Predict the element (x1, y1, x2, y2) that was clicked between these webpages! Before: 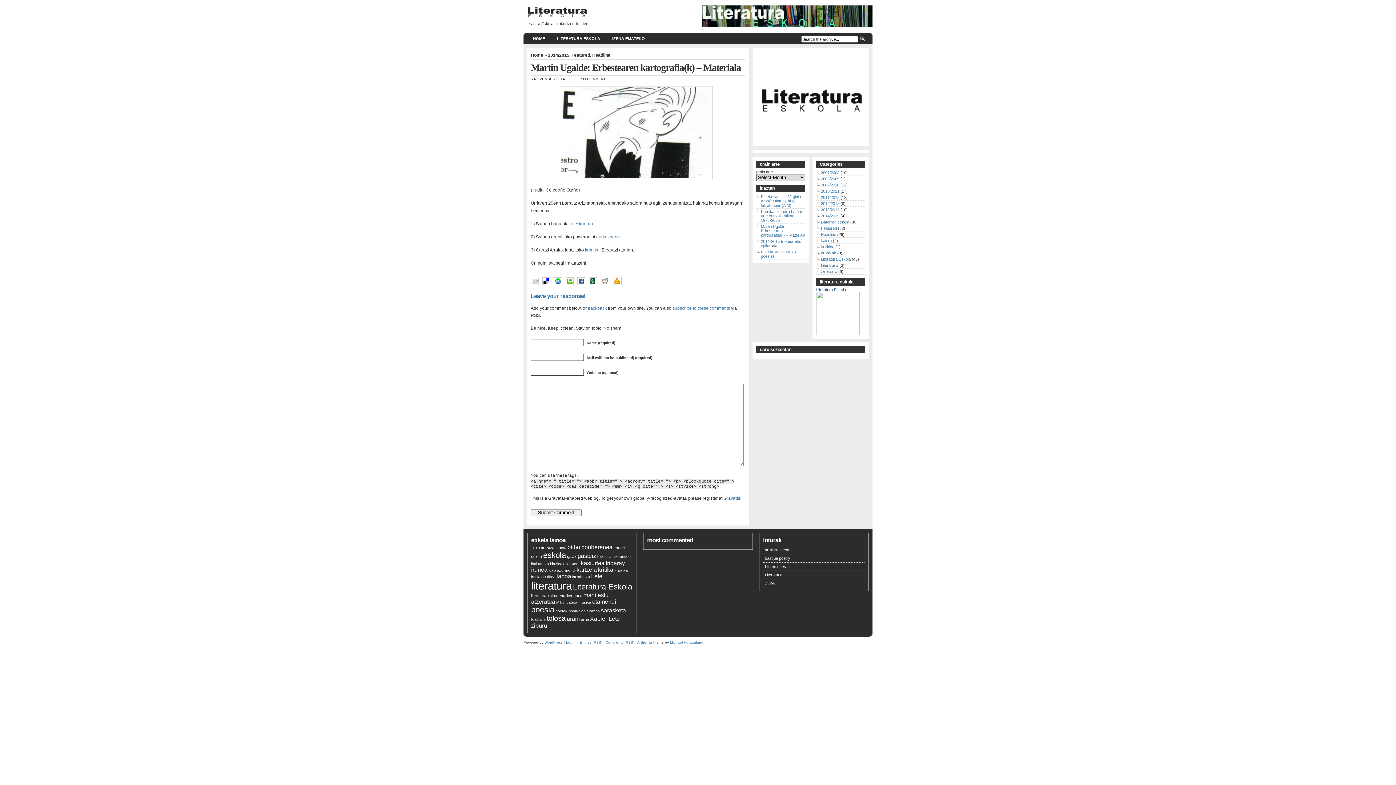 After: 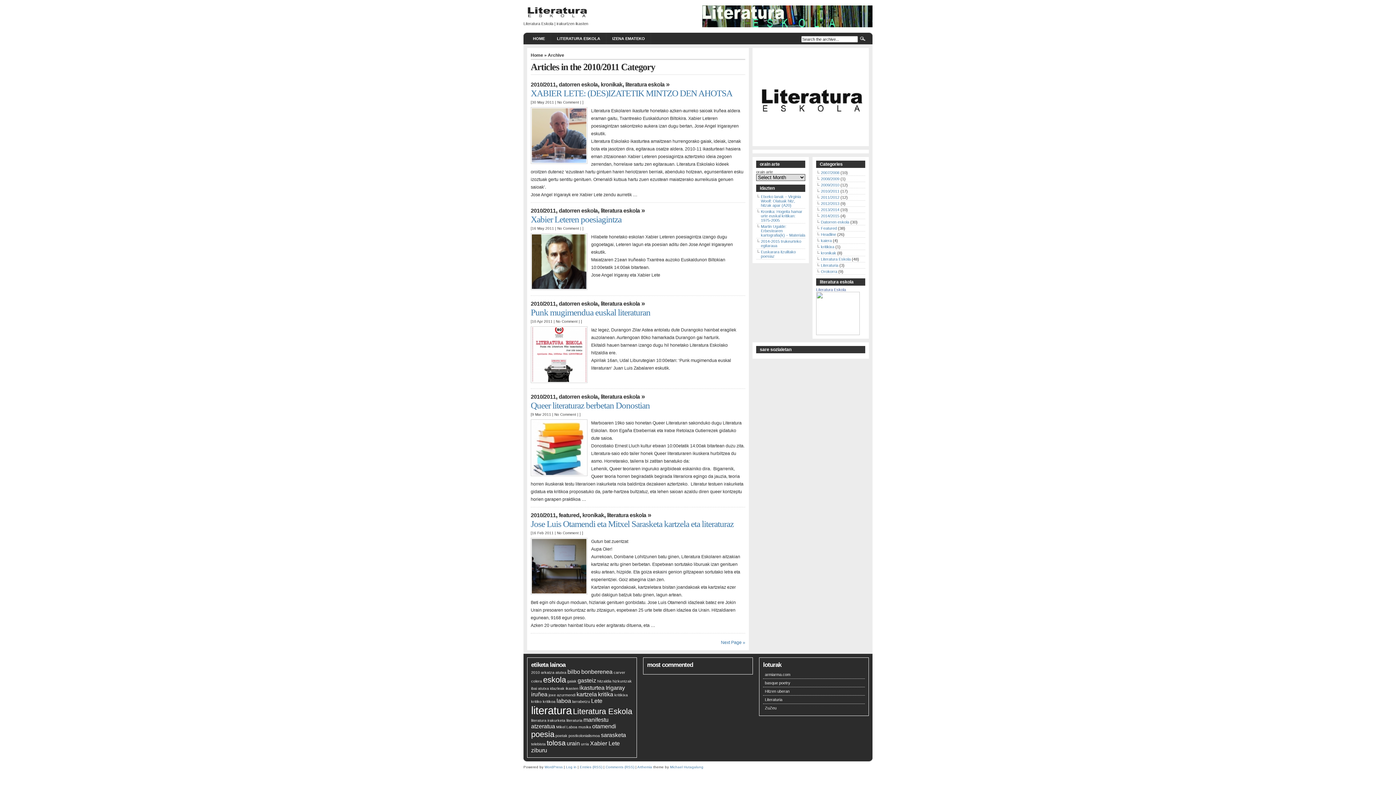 Action: label: 2010/2011 bbox: (821, 189, 839, 193)